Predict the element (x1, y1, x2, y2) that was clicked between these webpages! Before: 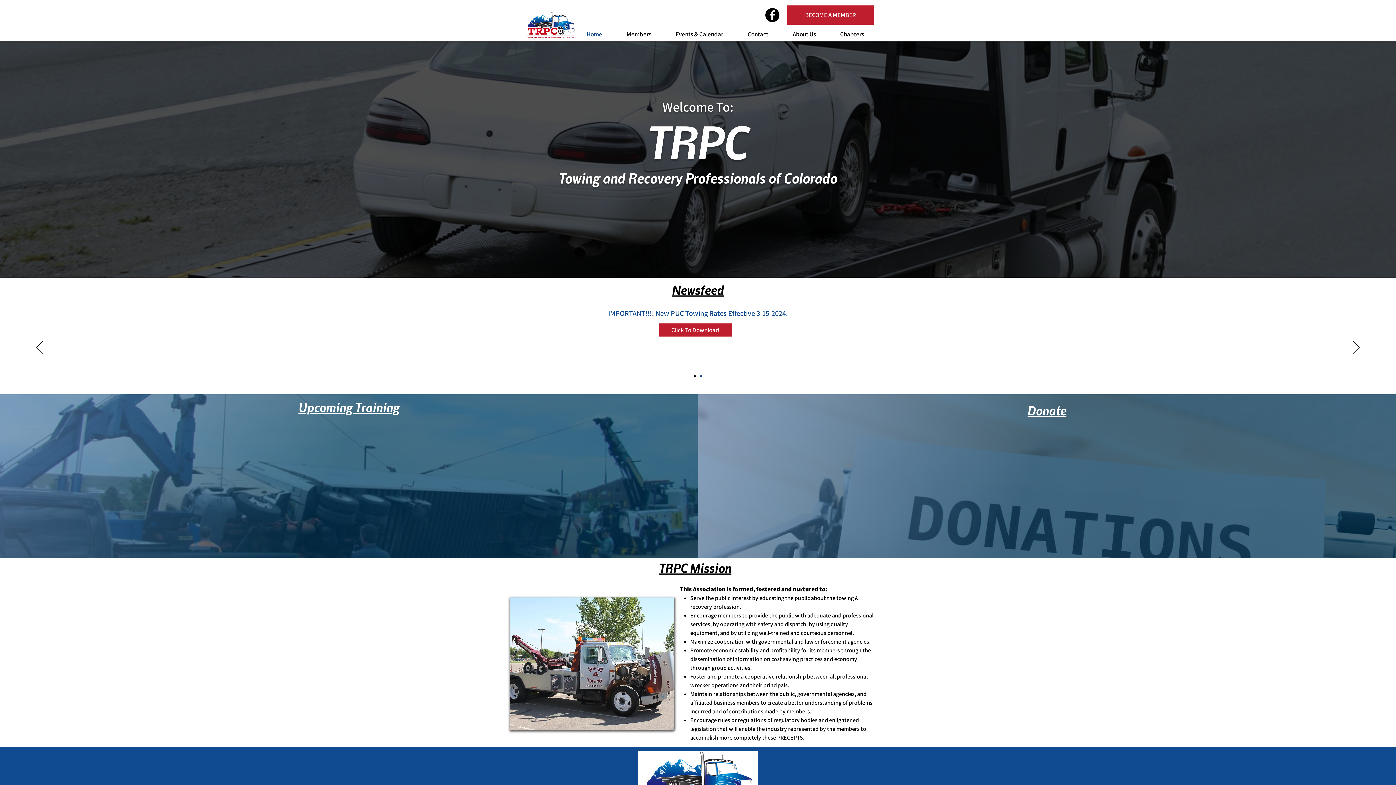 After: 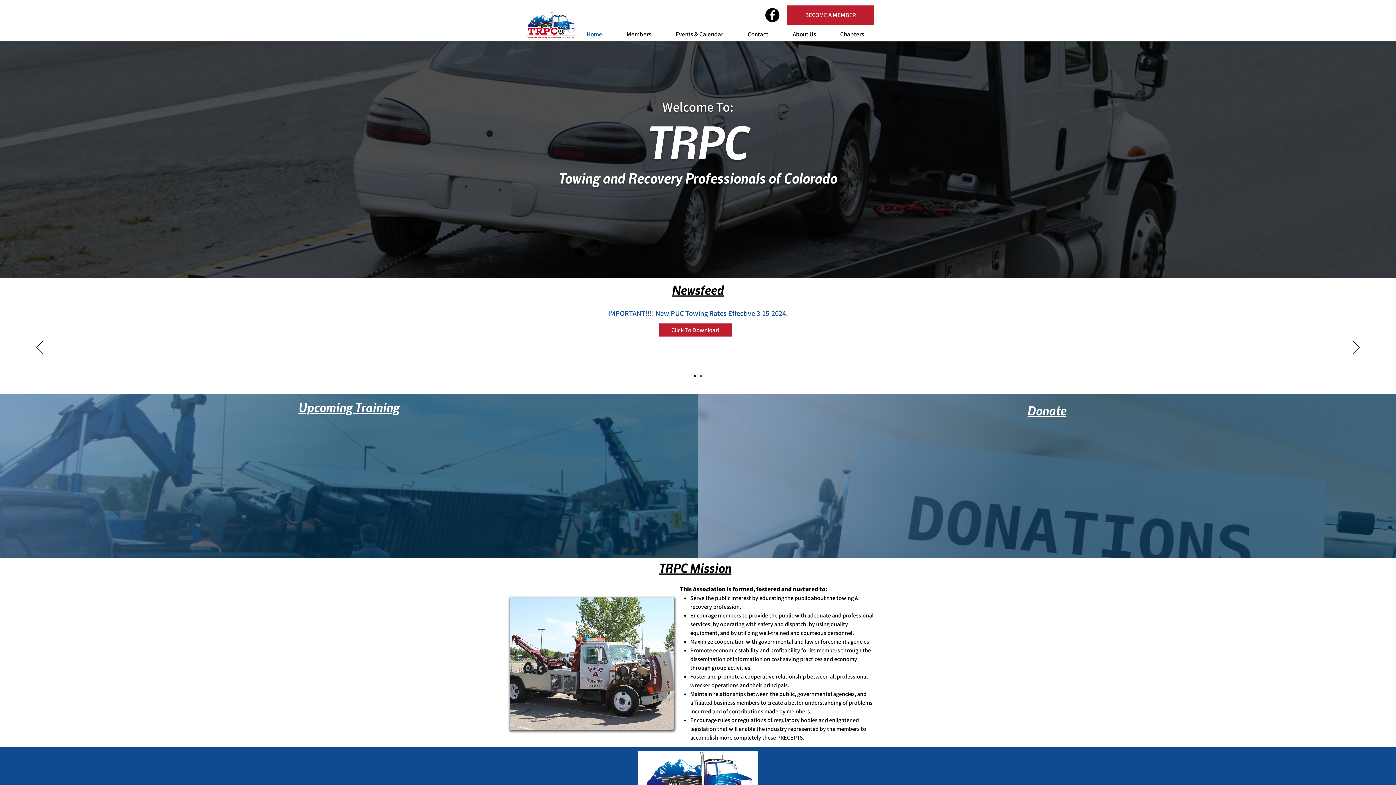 Action: label: Home bbox: (574, 26, 614, 41)